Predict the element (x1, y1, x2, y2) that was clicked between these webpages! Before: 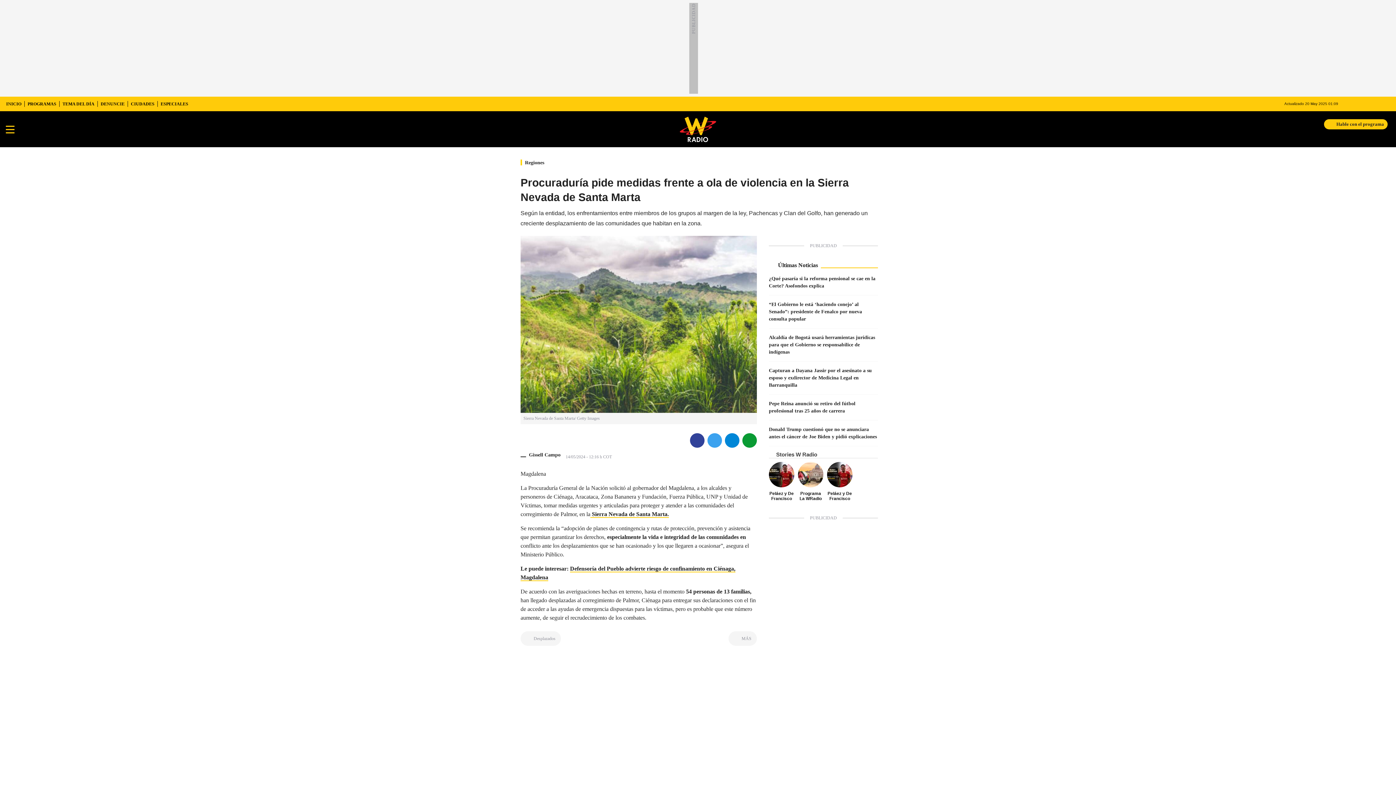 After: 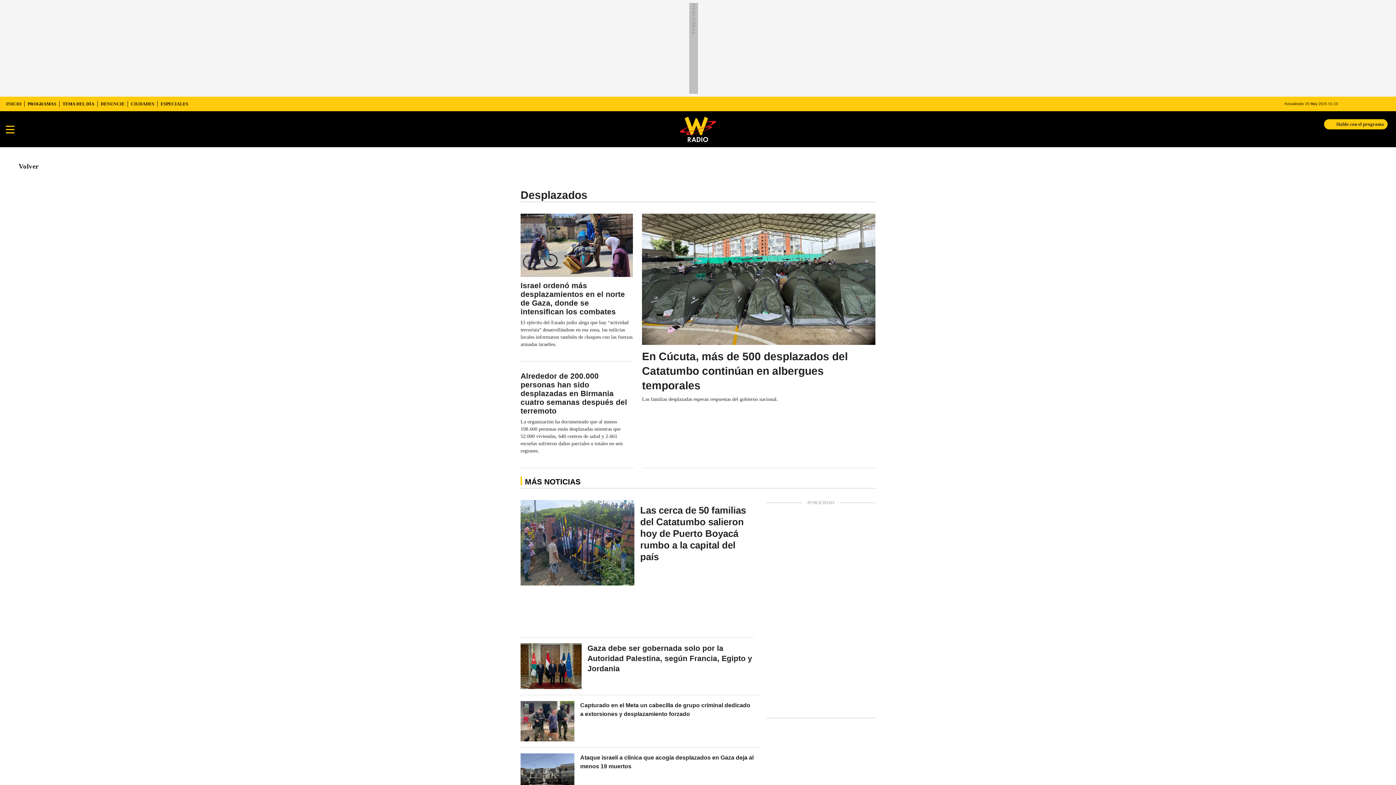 Action: bbox: (533, 631, 555, 646) label: Desplazados